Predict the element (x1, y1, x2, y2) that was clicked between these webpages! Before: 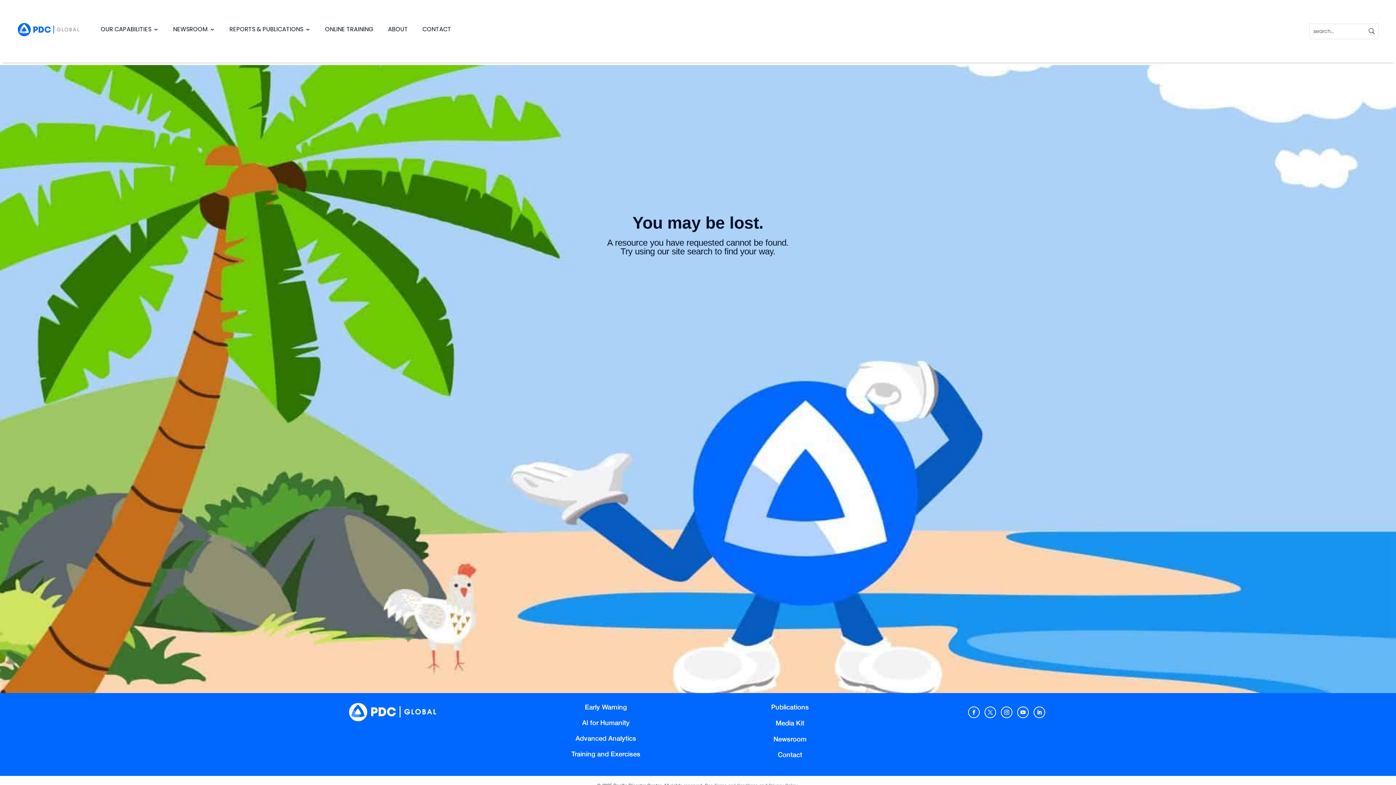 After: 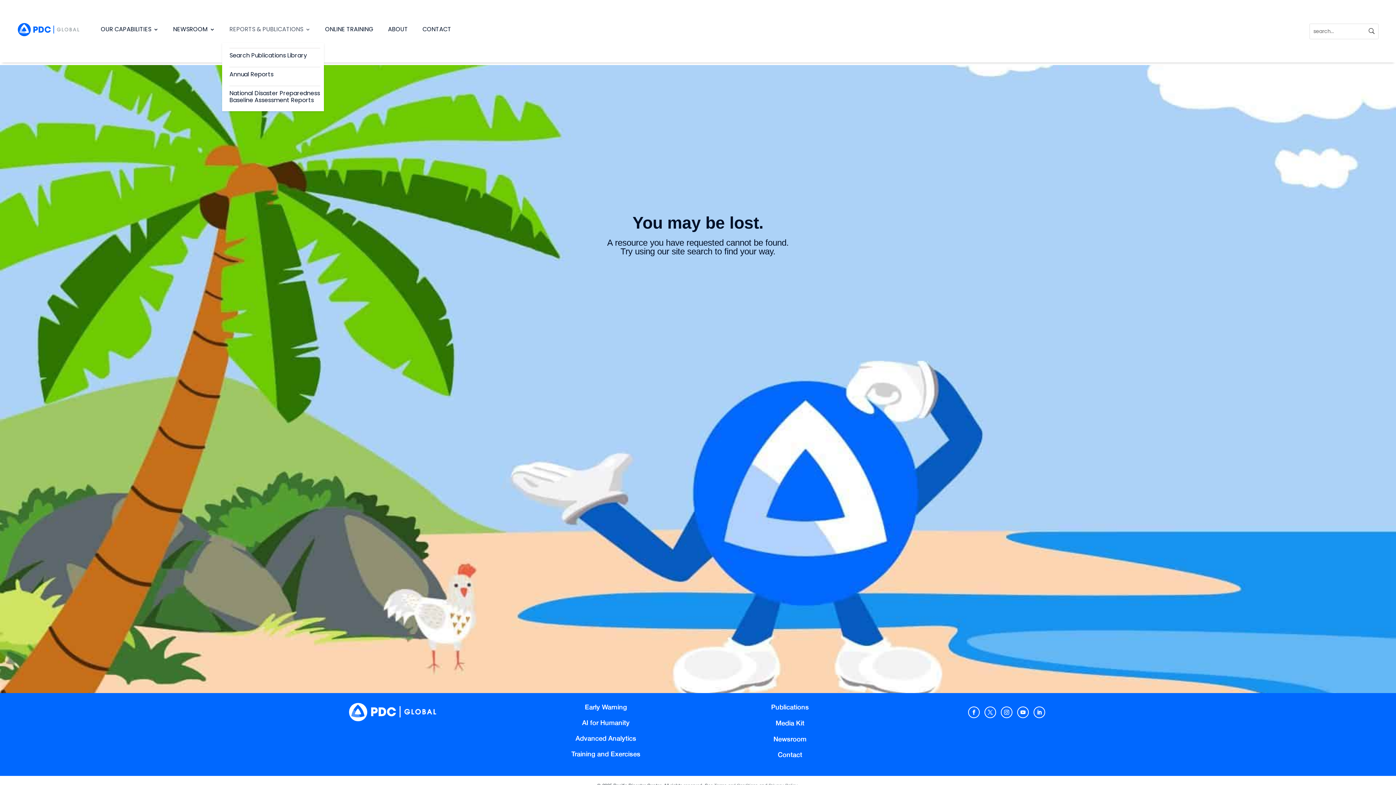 Action: label: REPORTS & PUBLICATIONS bbox: (229, 15, 310, 43)